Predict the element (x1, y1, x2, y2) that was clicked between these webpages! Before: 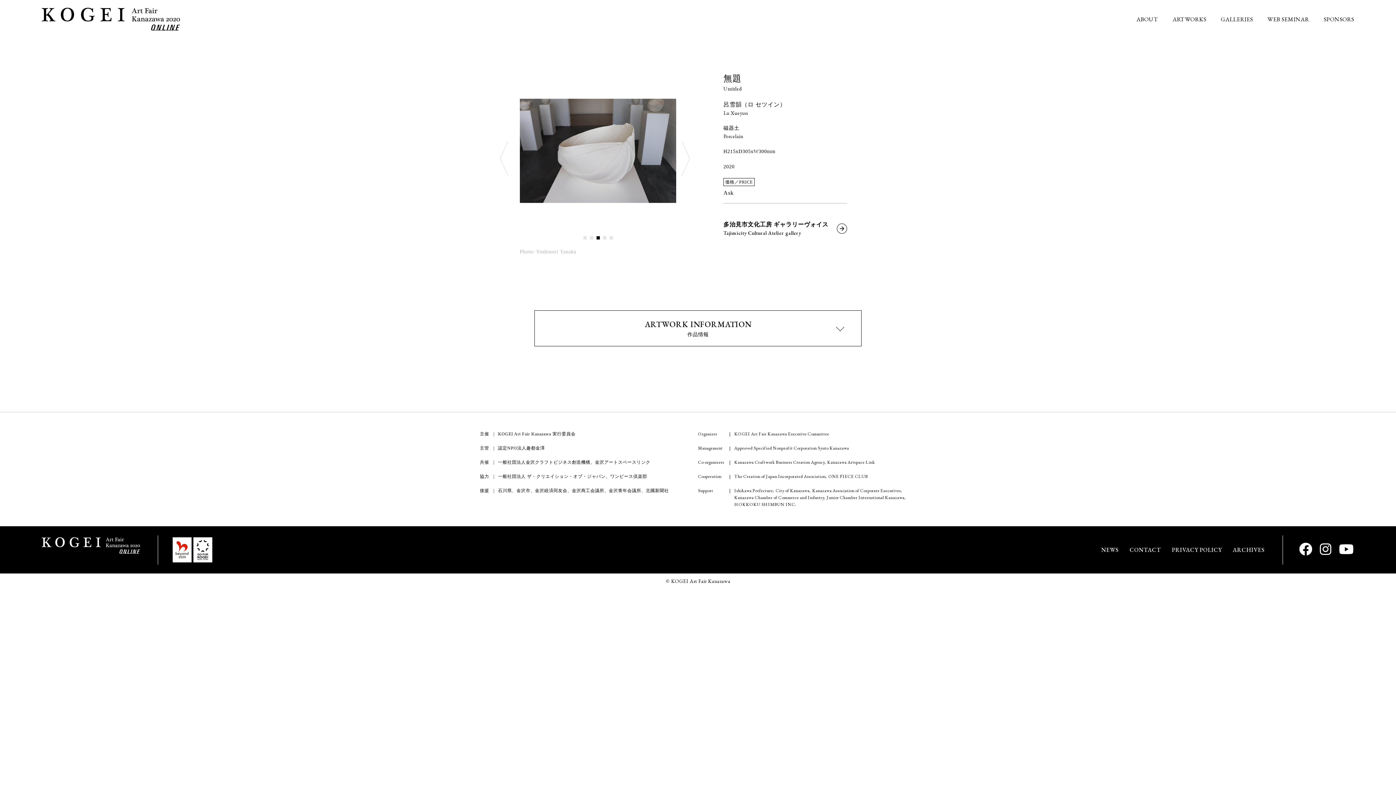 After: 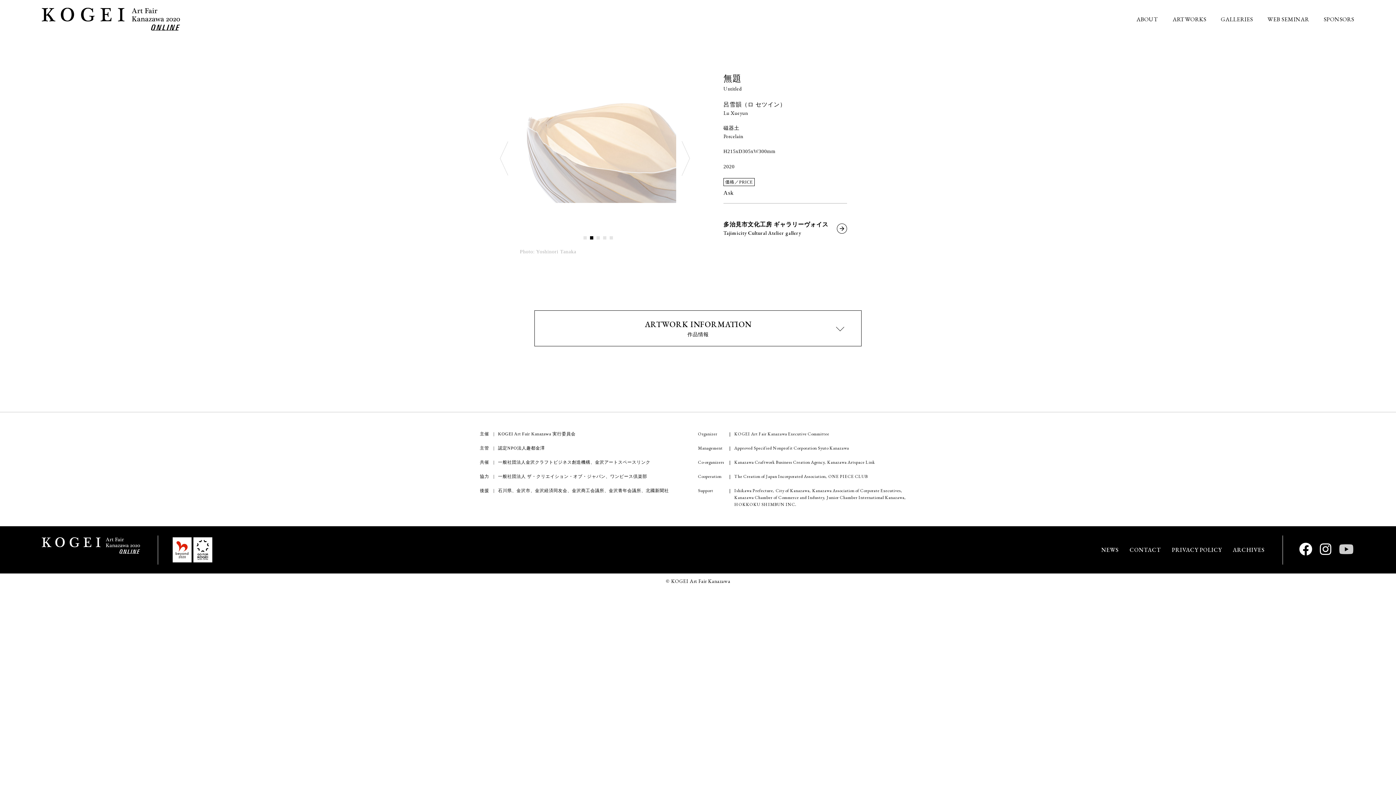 Action: bbox: (1339, 539, 1354, 560)